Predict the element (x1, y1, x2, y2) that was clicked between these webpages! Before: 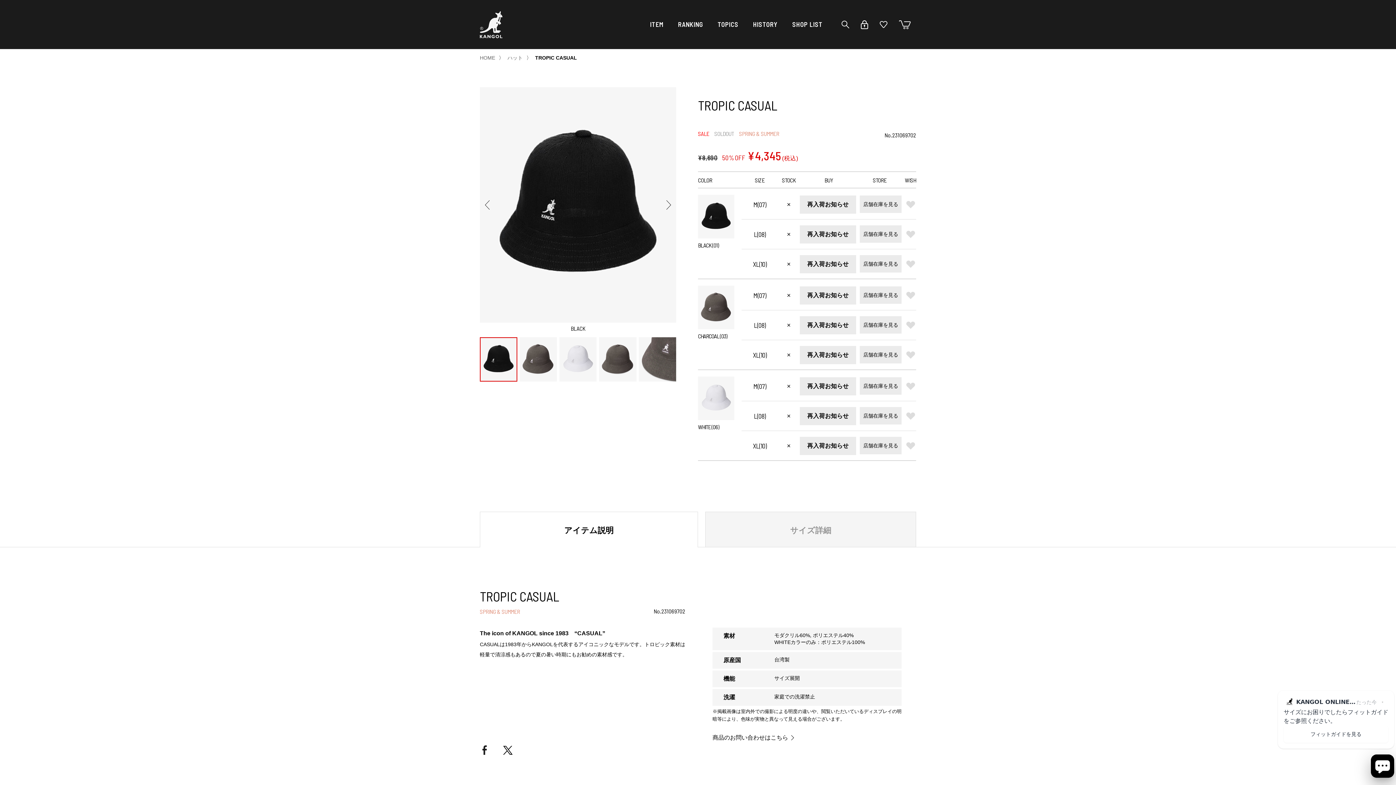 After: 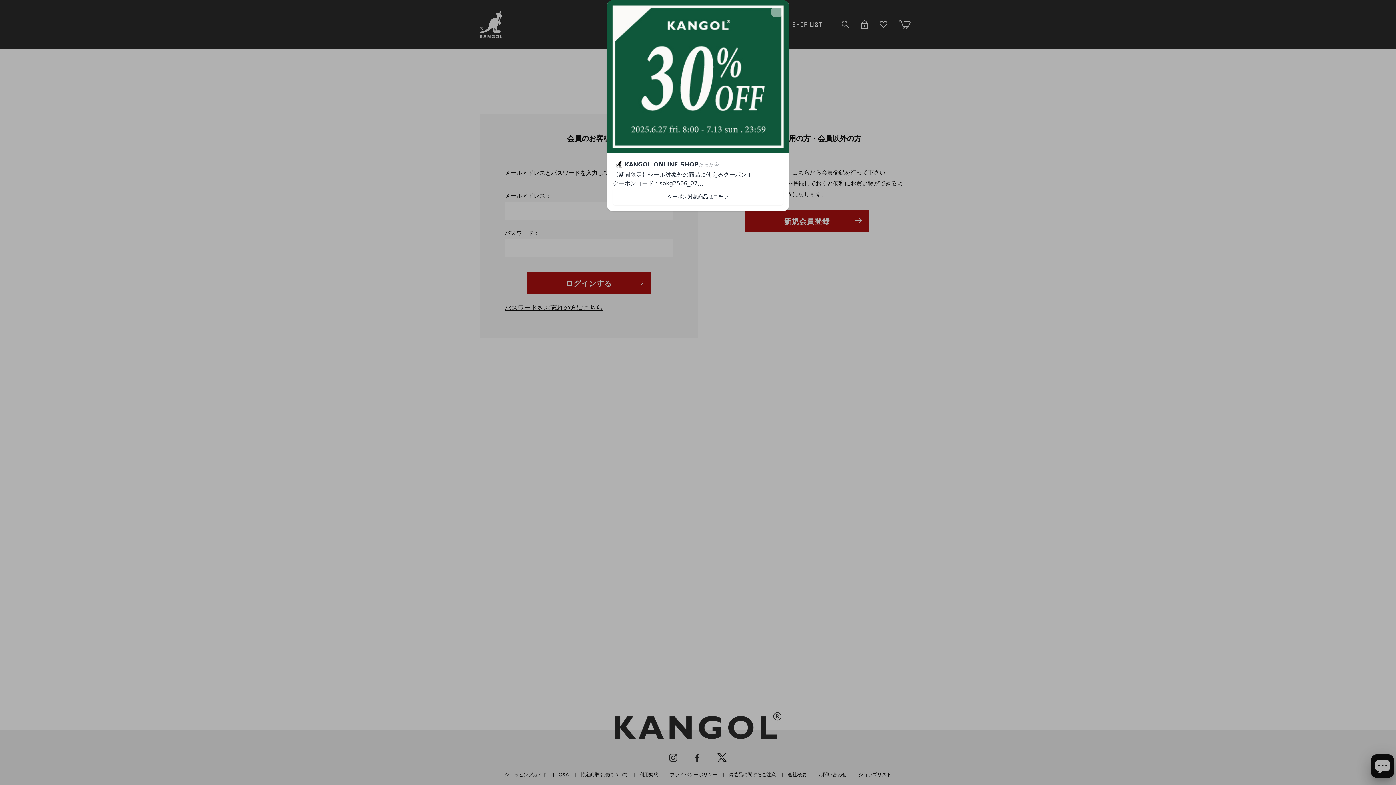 Action: bbox: (800, 437, 856, 455) label: 再入荷お知らせ